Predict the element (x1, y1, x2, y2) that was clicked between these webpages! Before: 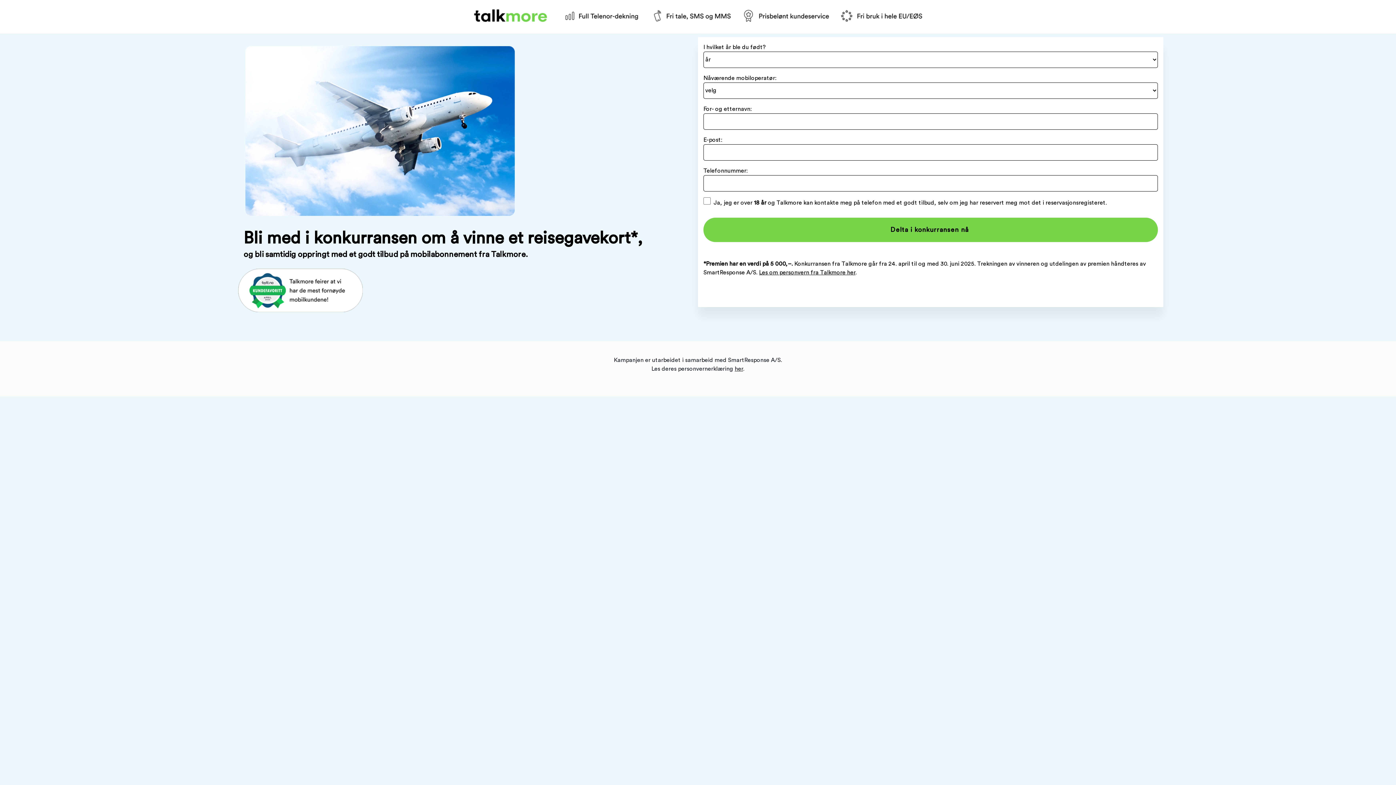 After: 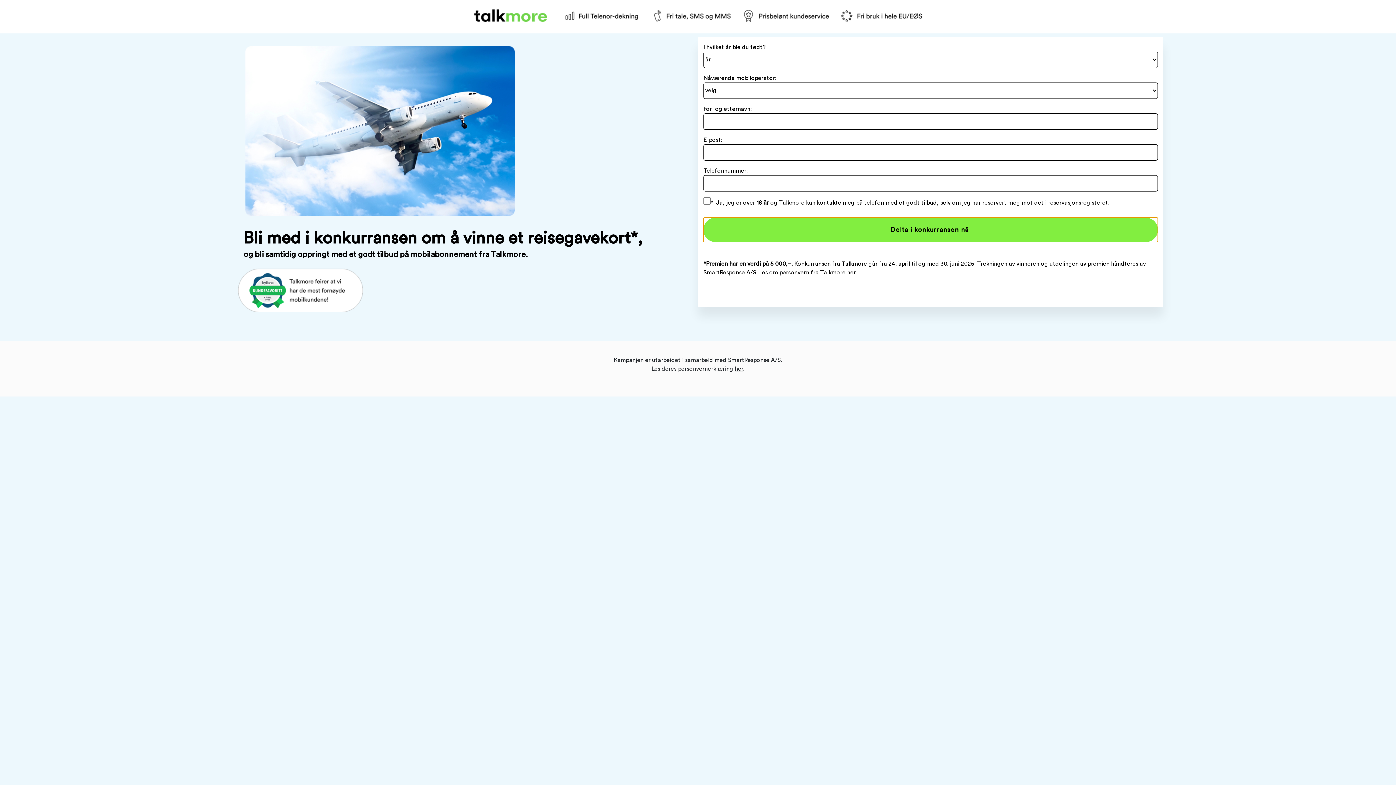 Action: bbox: (703, 217, 1158, 242) label: Delta i konkurransen nå 